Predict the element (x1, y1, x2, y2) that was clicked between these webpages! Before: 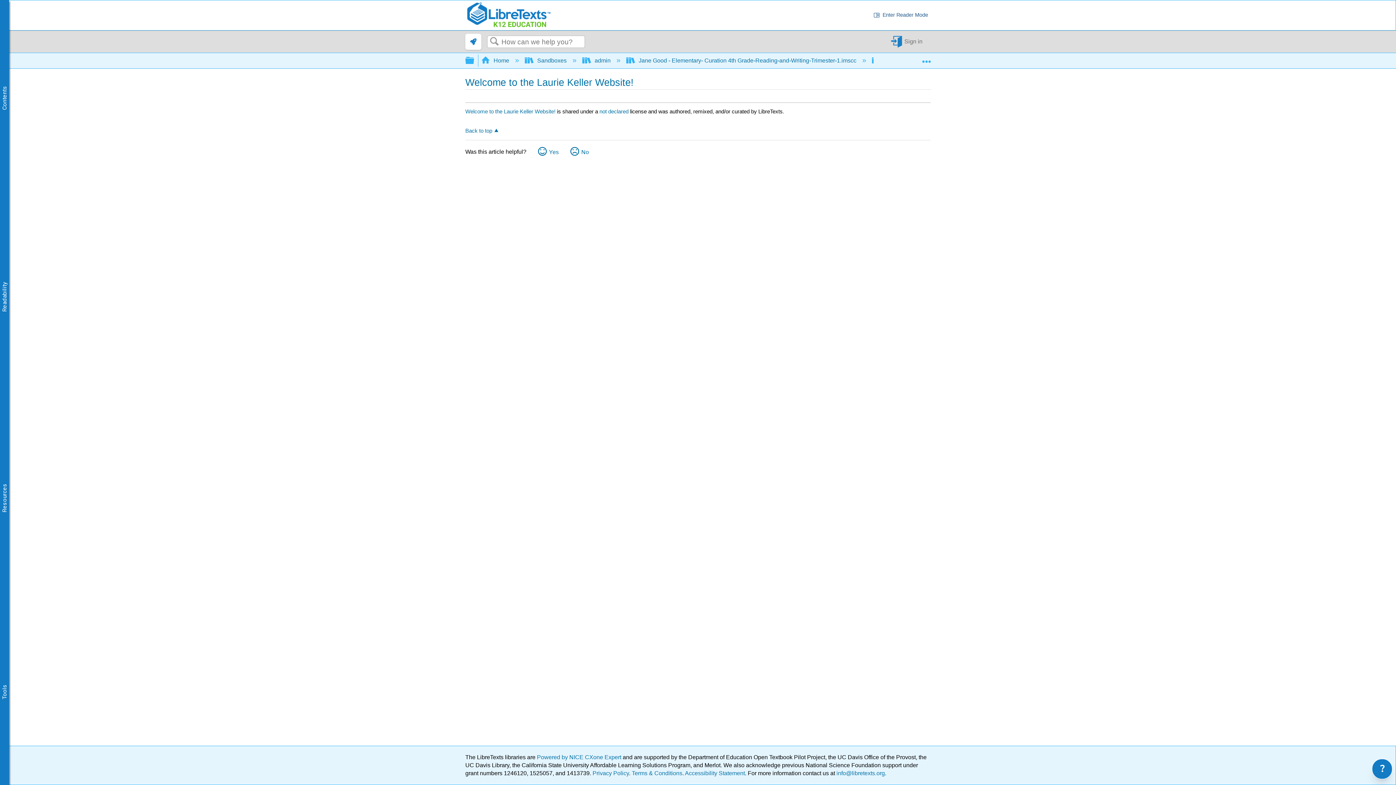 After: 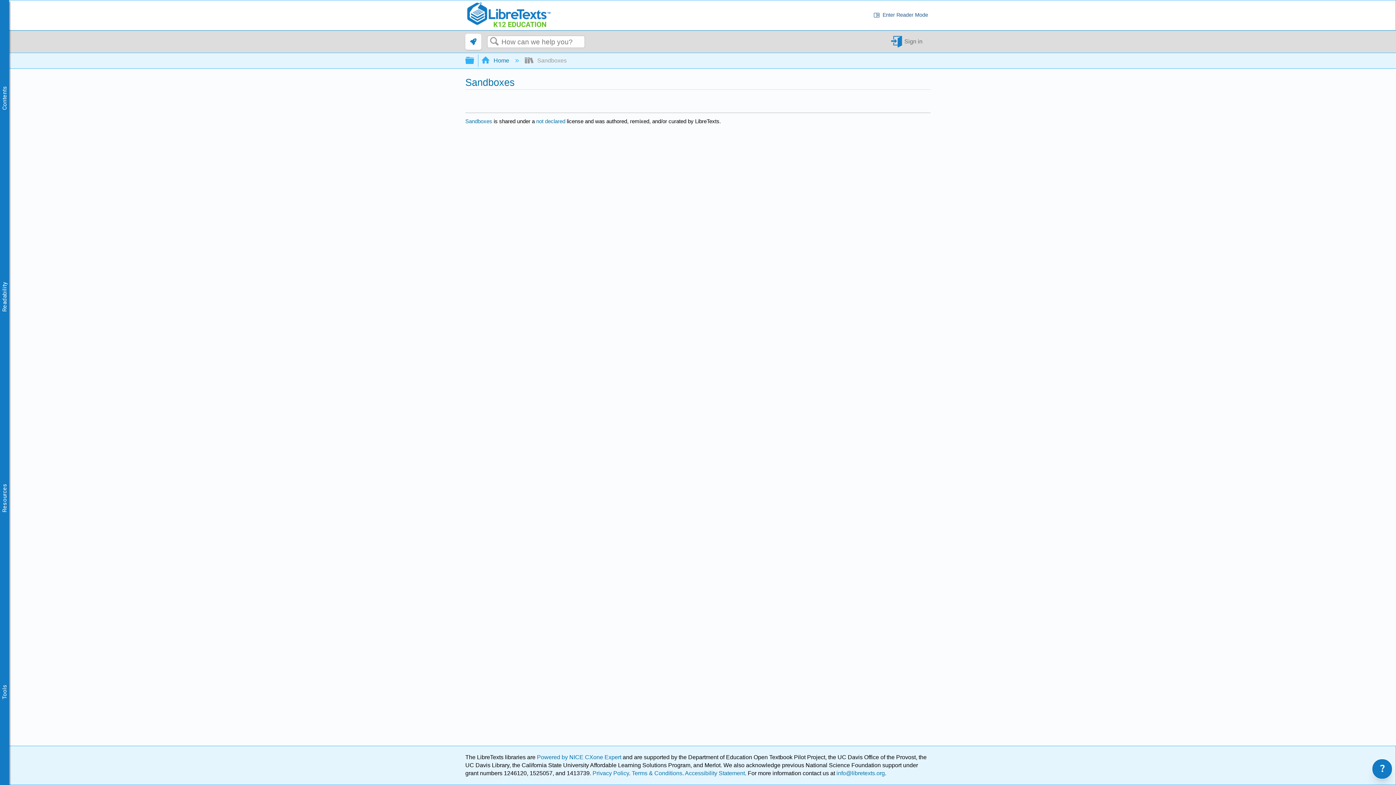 Action: bbox: (525, 57, 568, 63) label:  Sandboxes 